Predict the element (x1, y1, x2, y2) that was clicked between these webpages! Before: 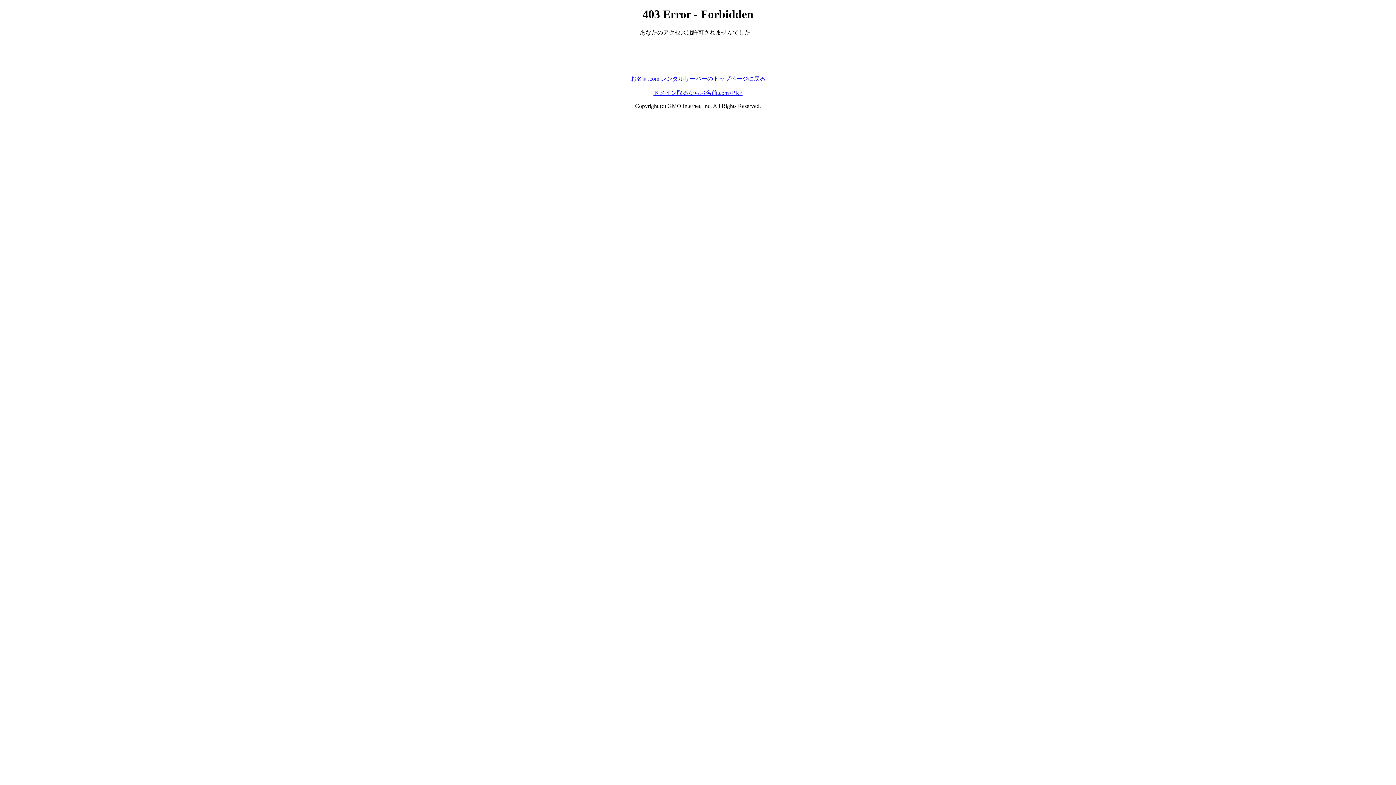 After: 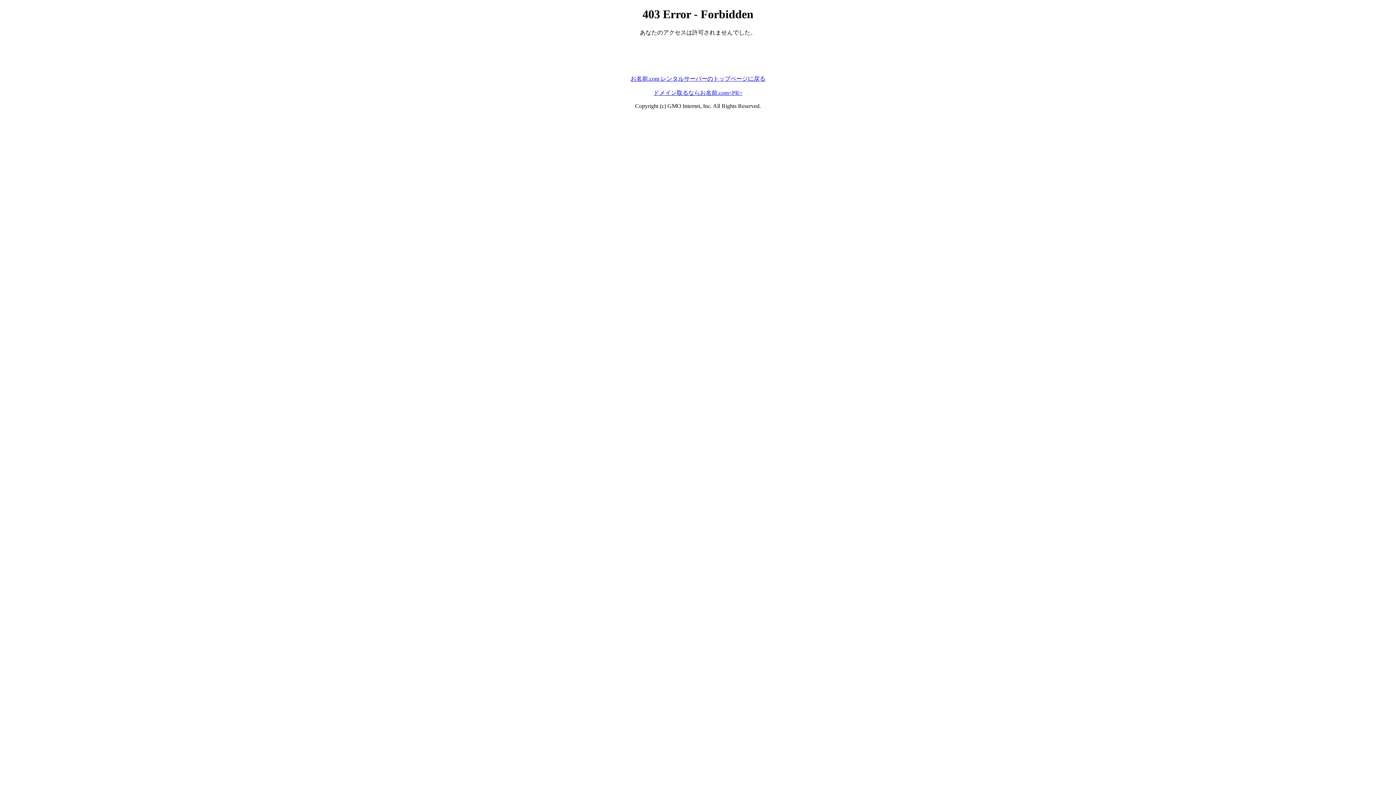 Action: bbox: (653, 89, 742, 95) label: ドメイン取るならお名前.com<PR>